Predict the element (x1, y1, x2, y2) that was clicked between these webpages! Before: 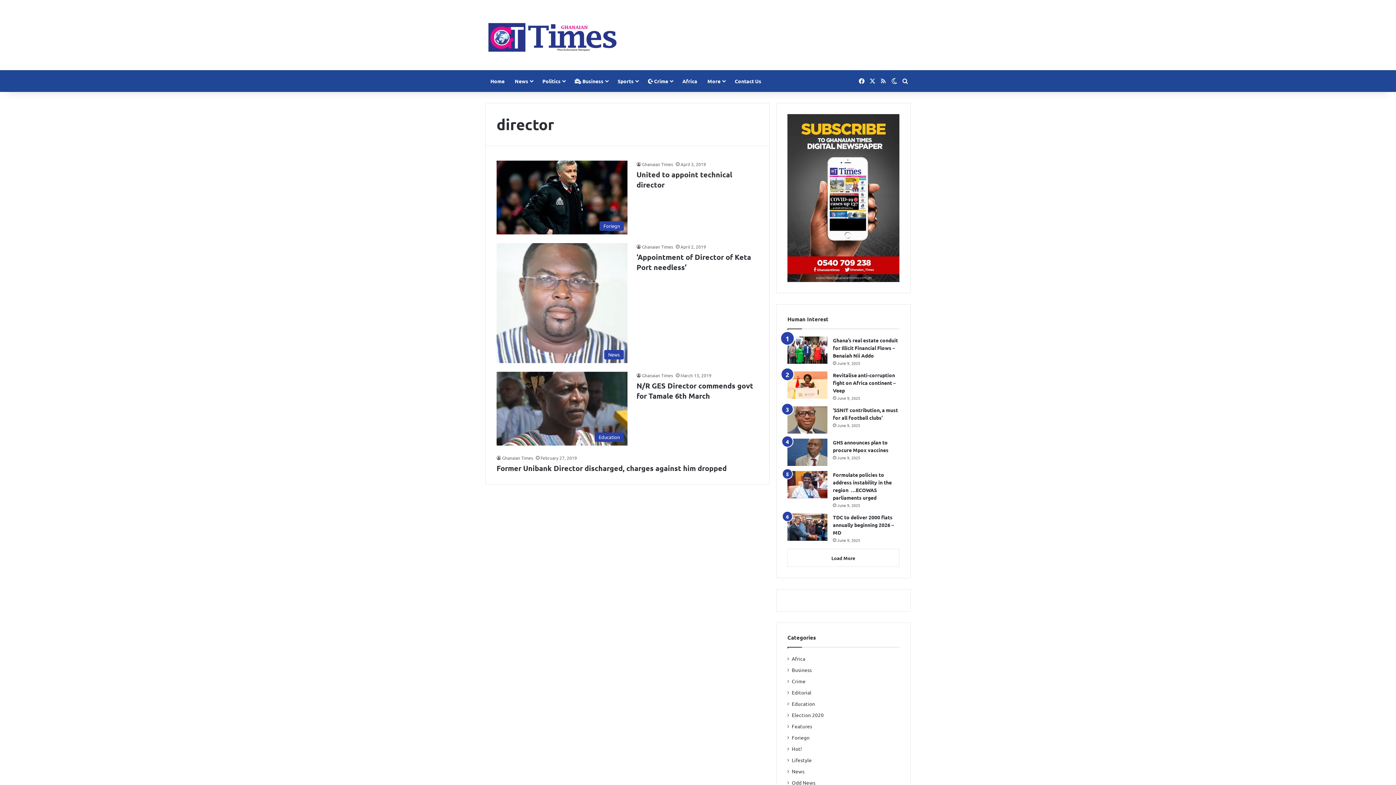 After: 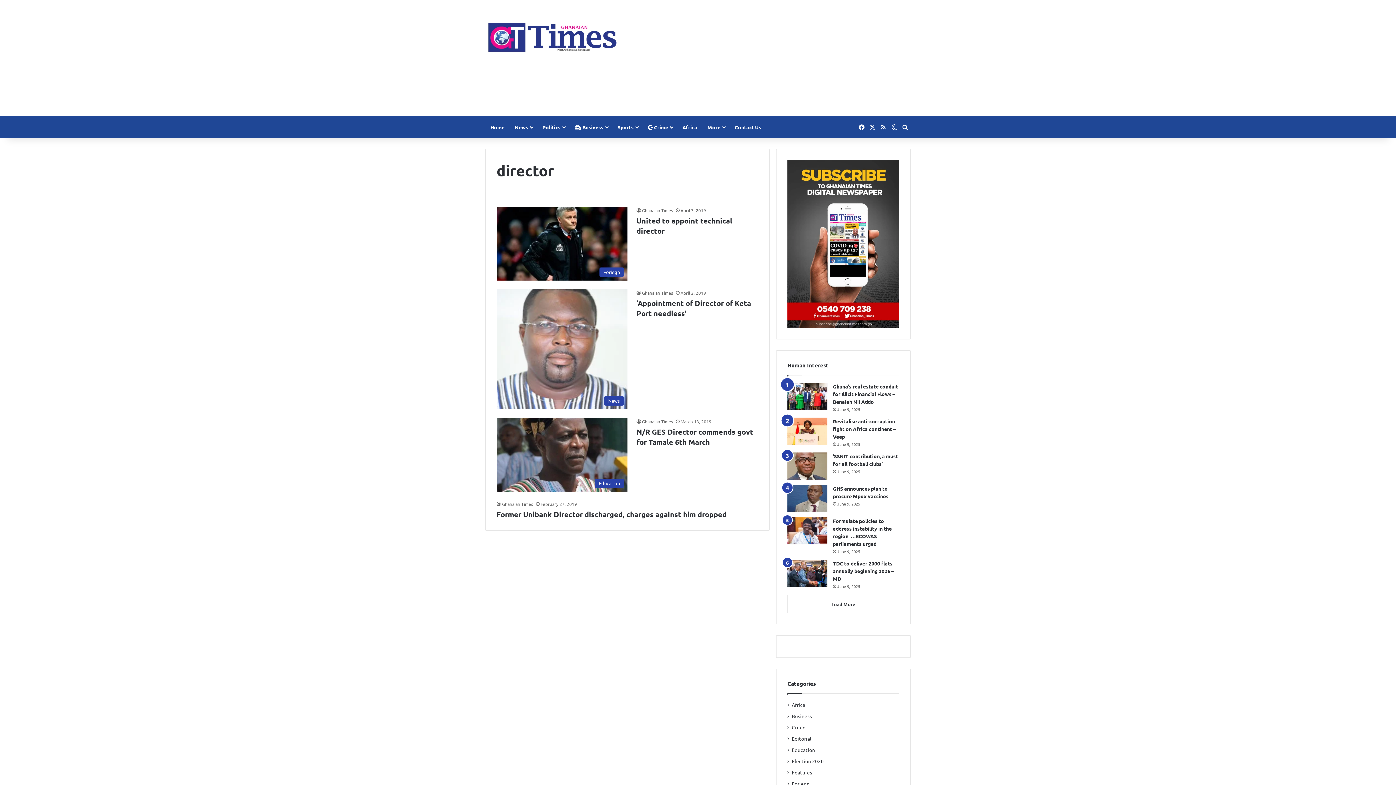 Action: label: Search for bbox: (900, 70, 910, 91)